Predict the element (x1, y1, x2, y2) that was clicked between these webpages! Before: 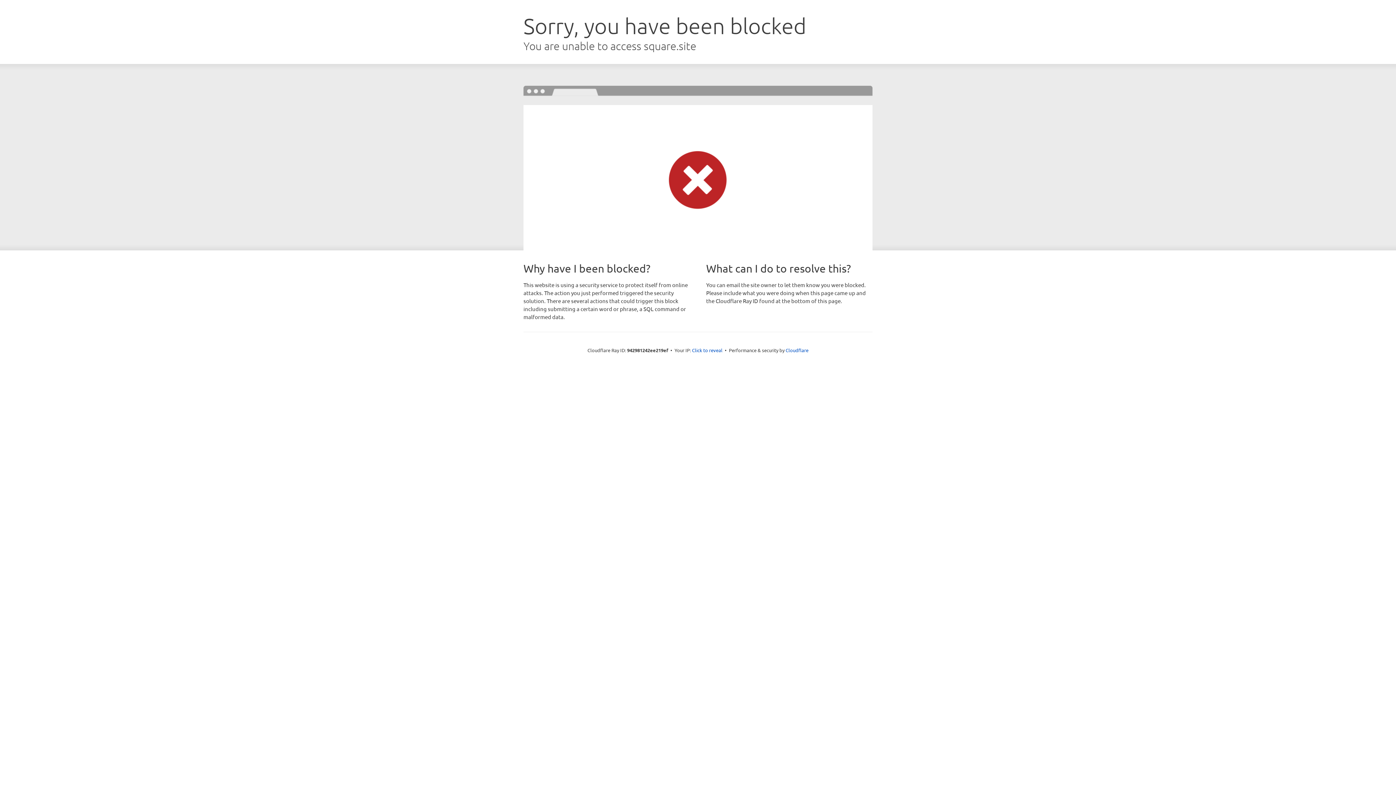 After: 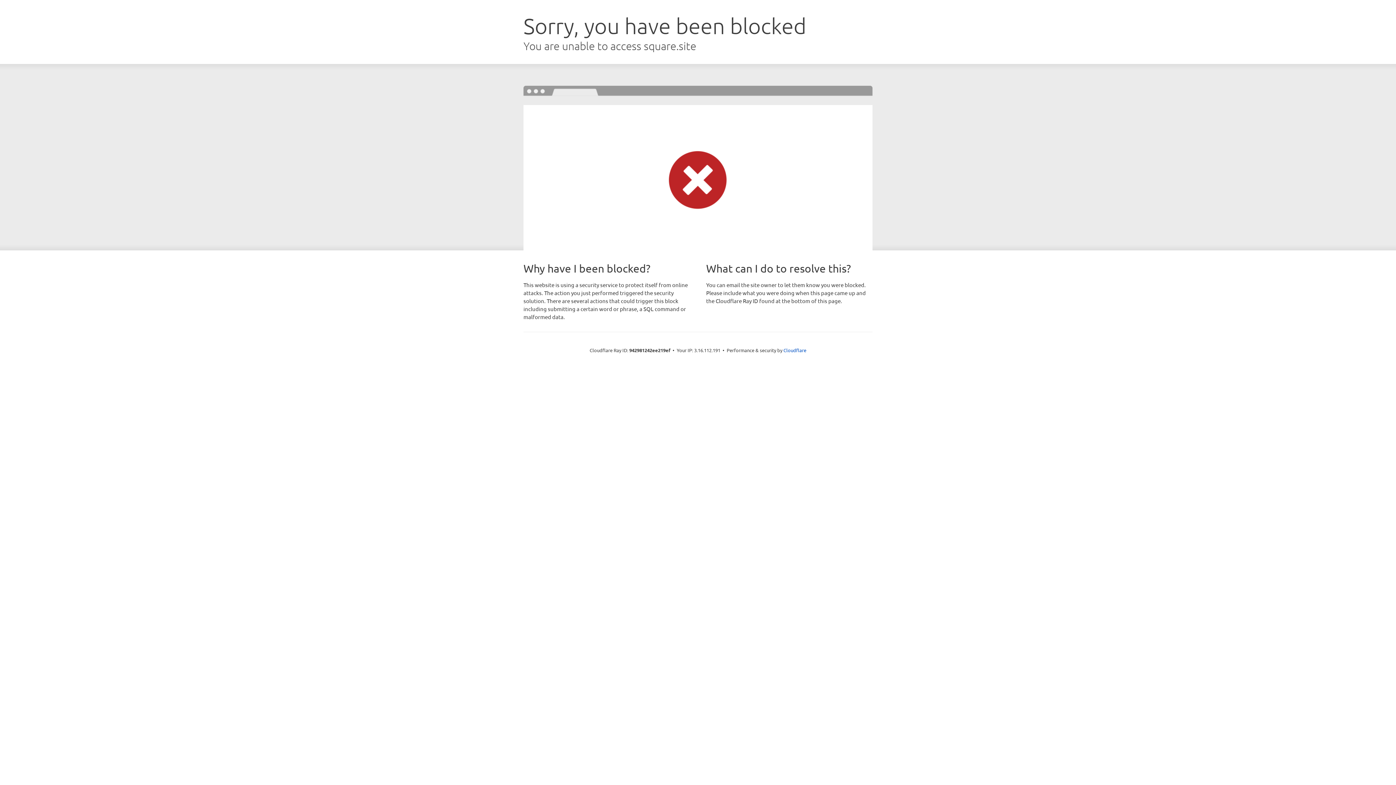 Action: label: Click to reveal bbox: (692, 346, 722, 353)